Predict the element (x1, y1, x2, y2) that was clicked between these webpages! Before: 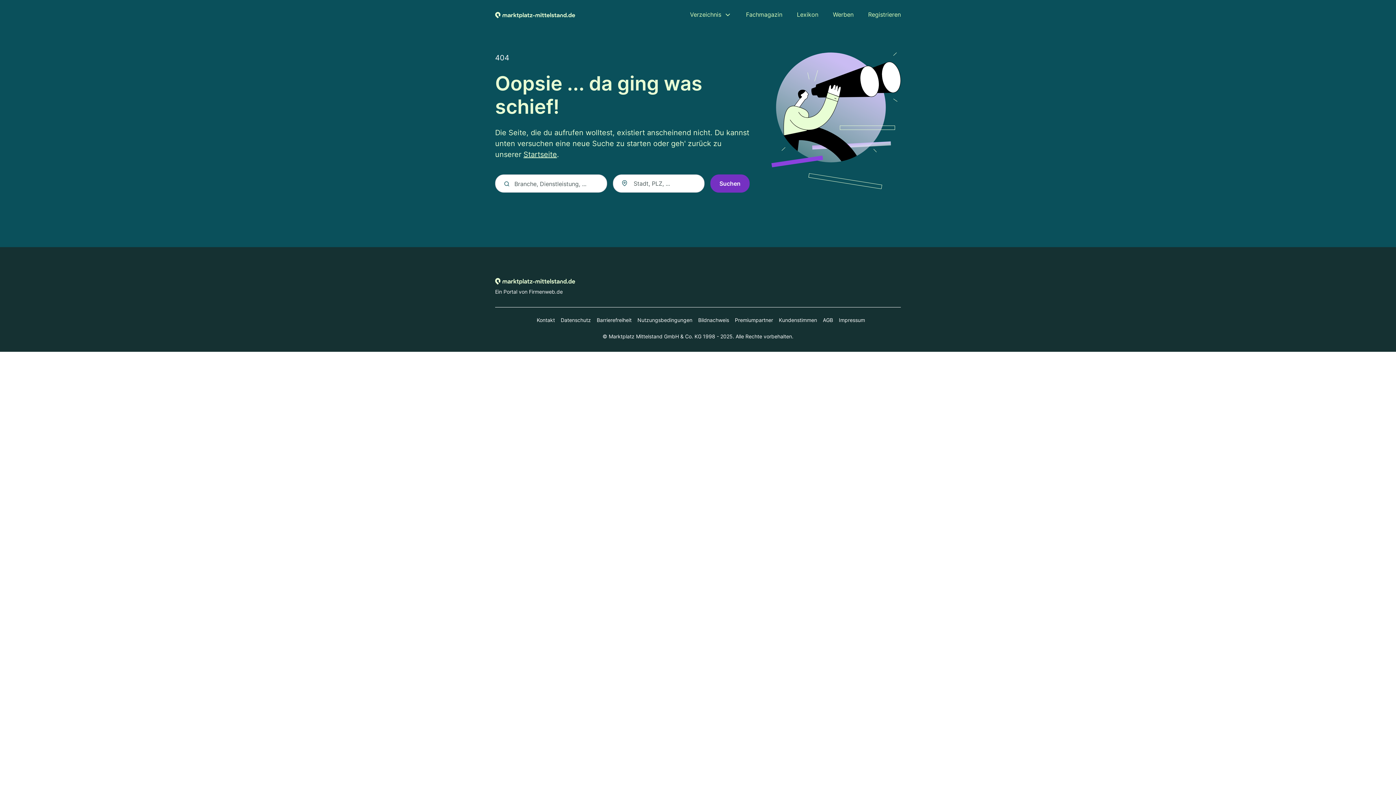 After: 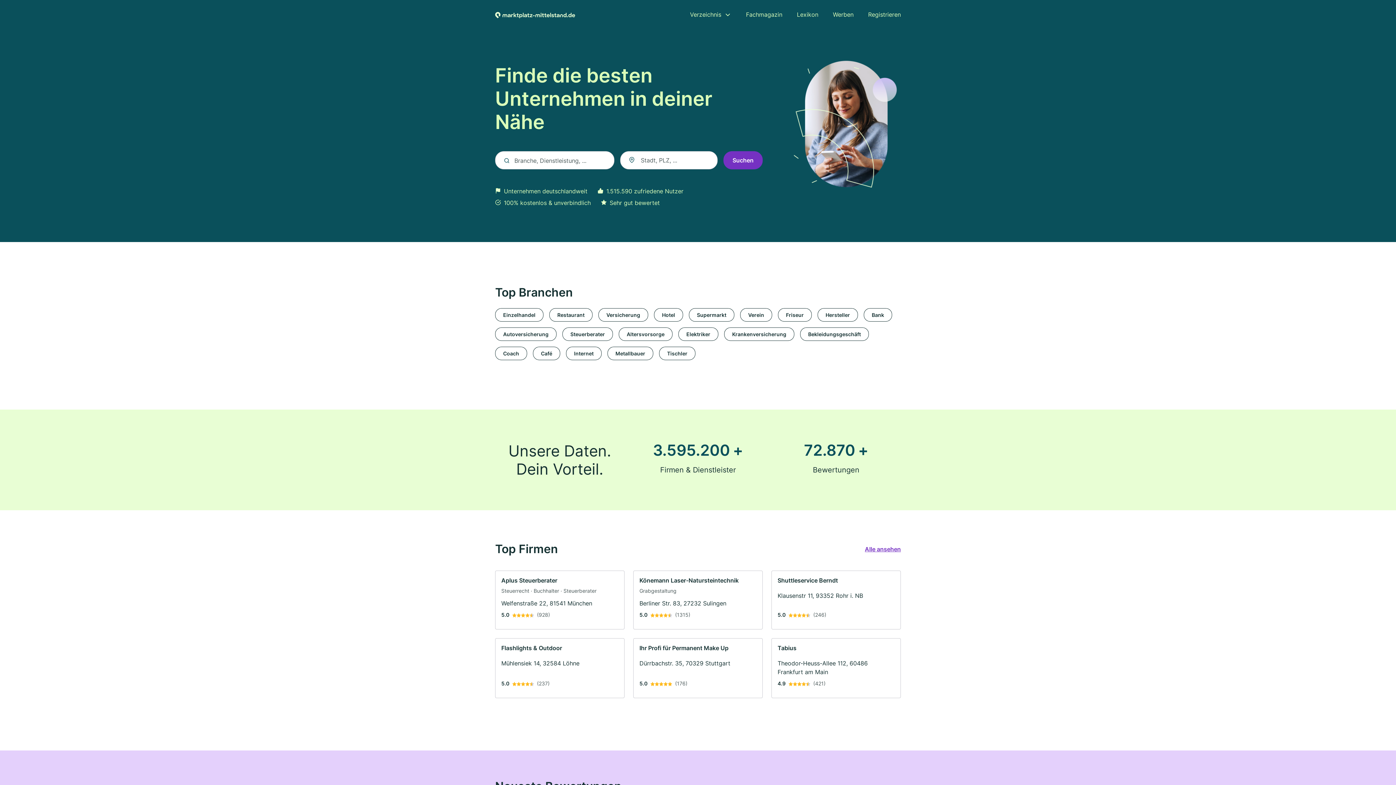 Action: bbox: (523, 150, 557, 158) label: Startseite